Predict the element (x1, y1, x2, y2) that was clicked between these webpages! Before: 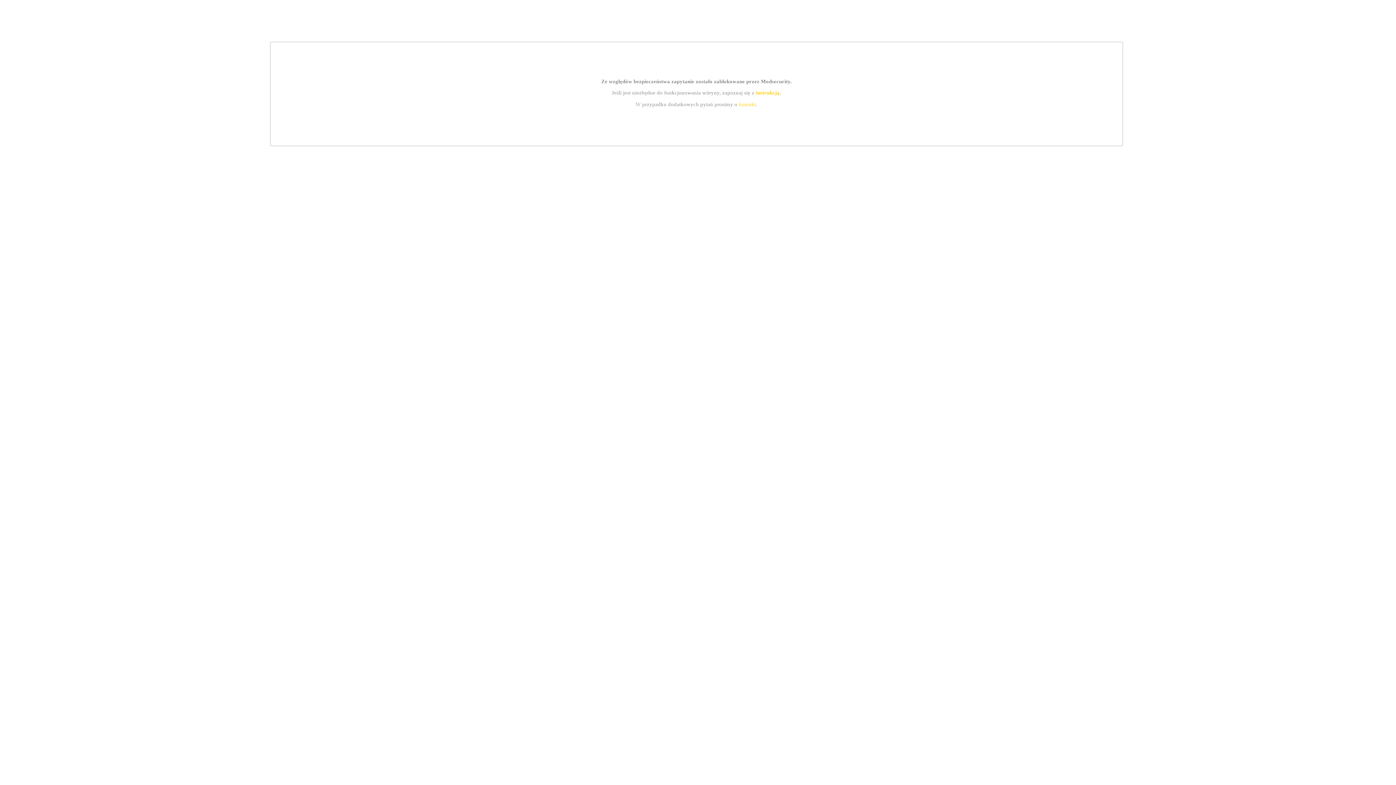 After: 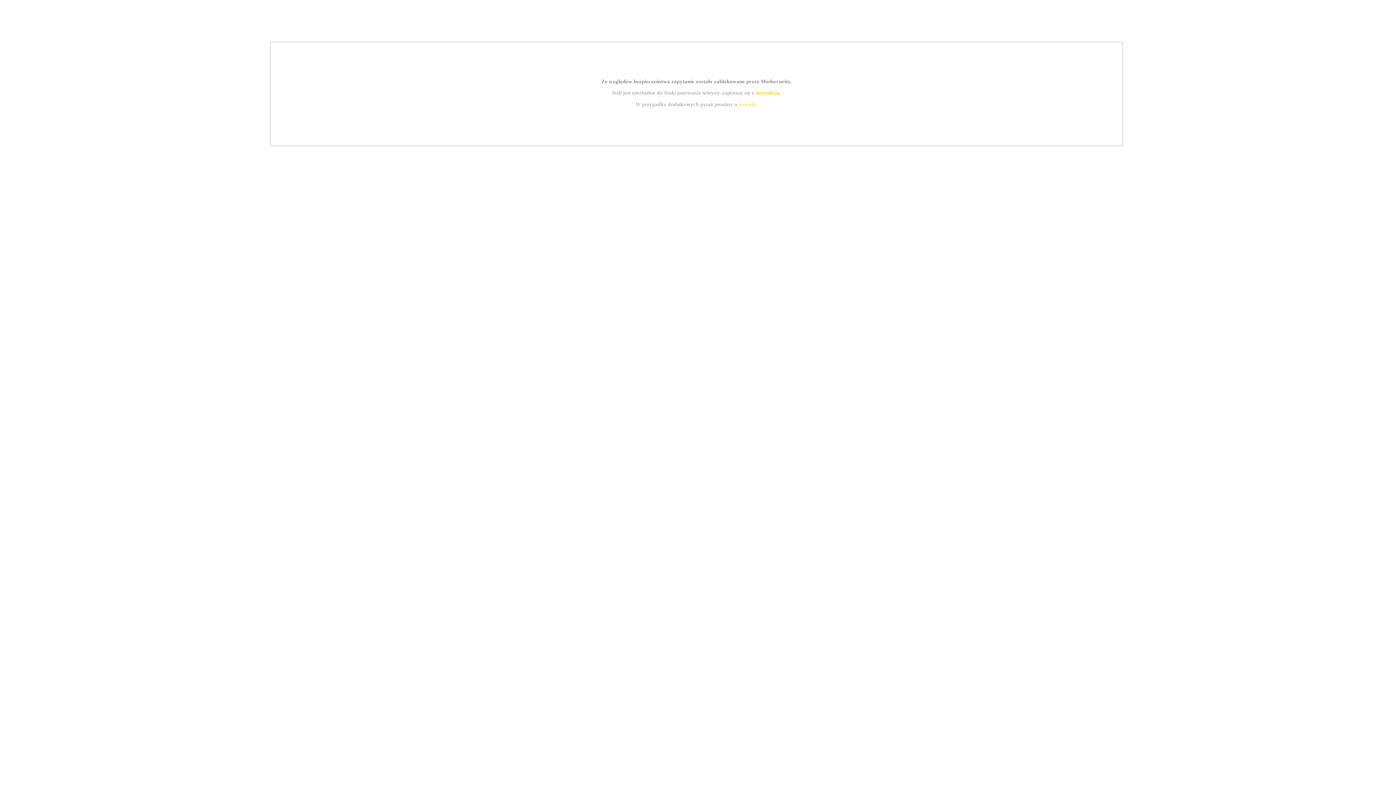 Action: label: instrukcją bbox: (755, 89, 779, 95)